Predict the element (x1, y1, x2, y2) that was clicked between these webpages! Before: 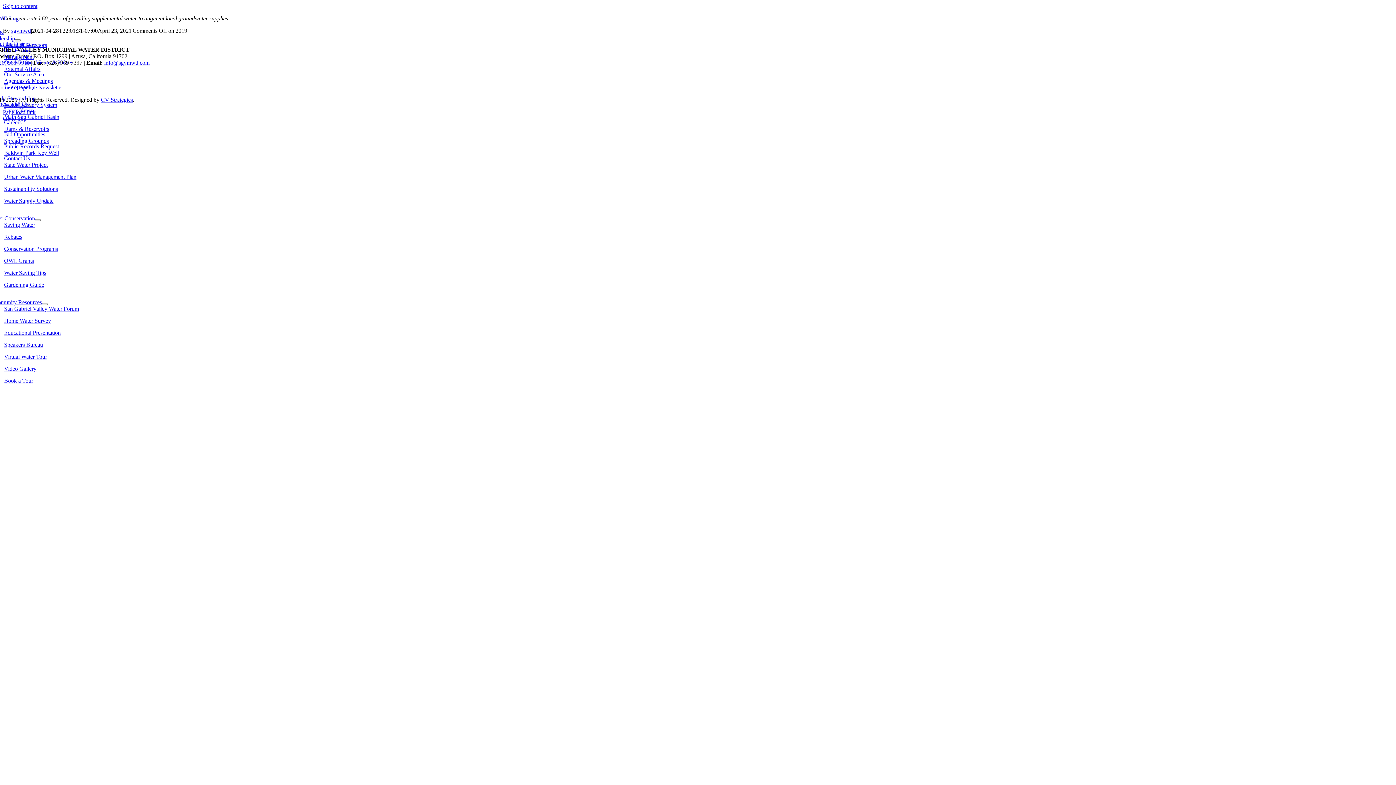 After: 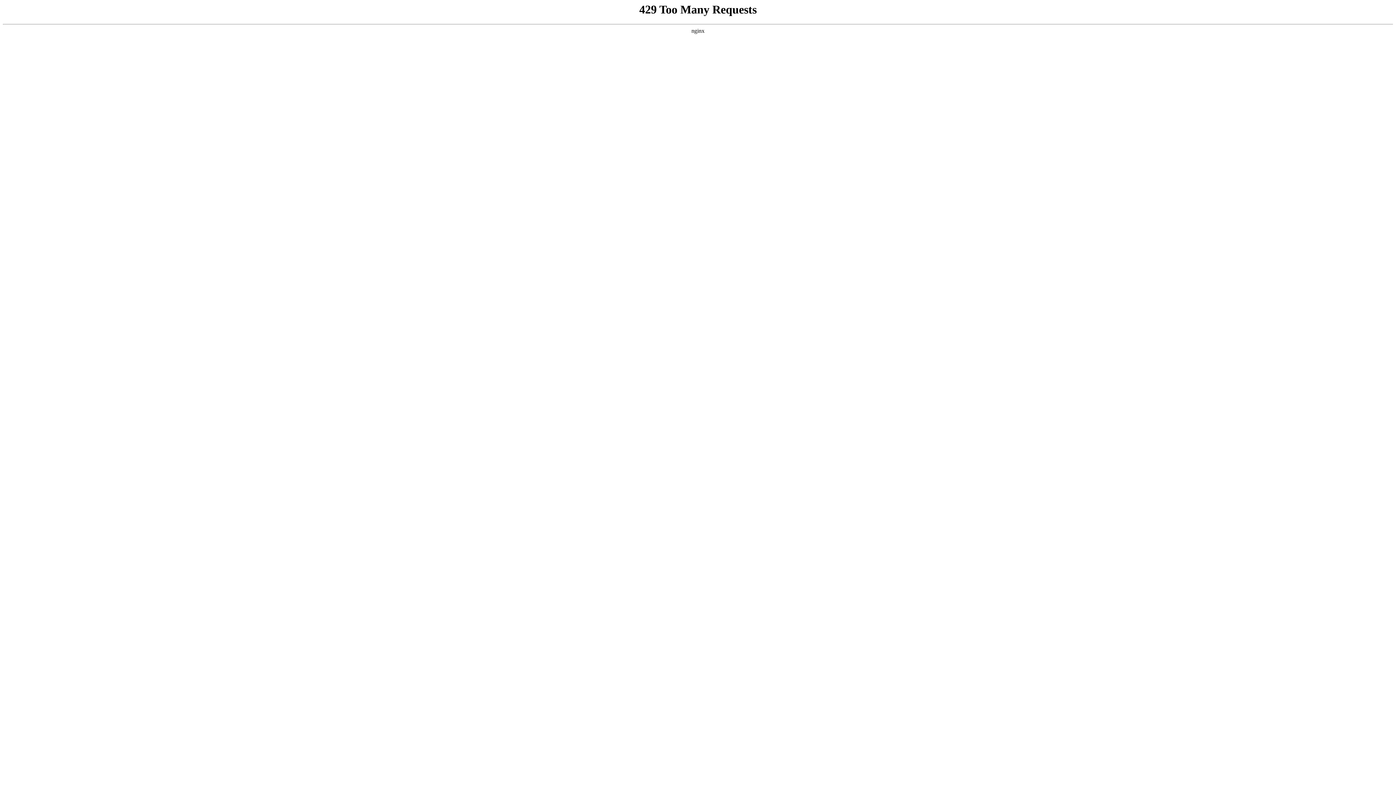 Action: label: Water Conservation bbox: (-10, 215, 34, 221)